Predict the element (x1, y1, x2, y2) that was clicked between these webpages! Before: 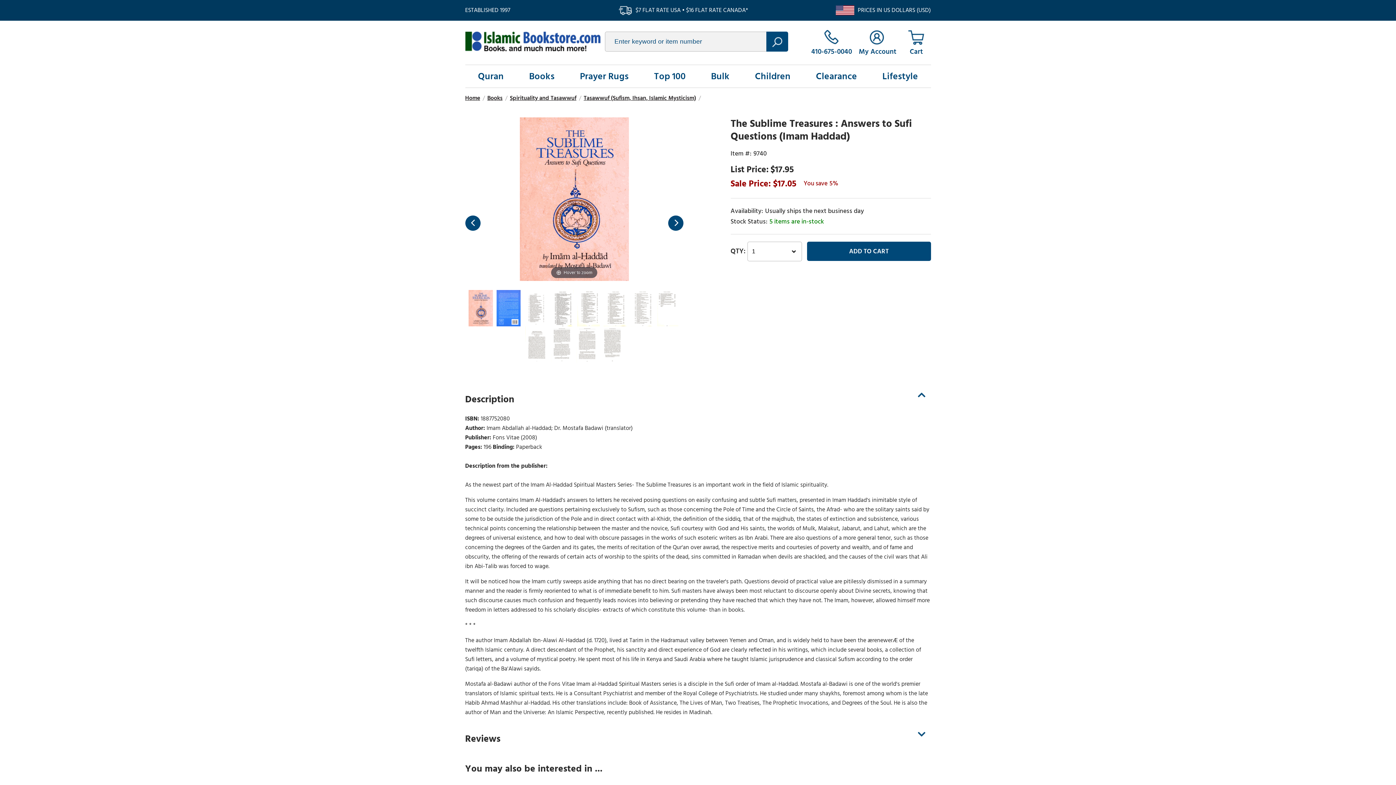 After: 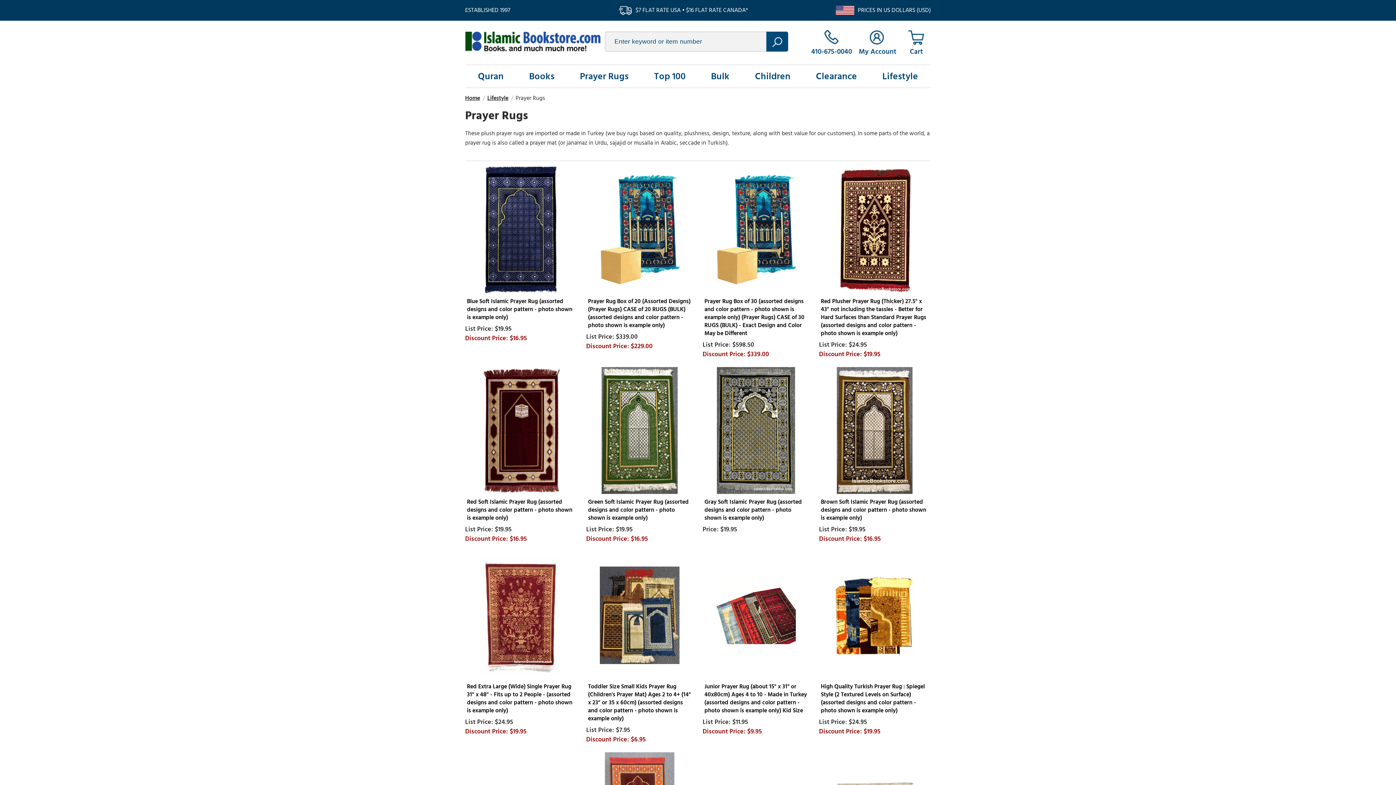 Action: label: Prayer Rugs bbox: (580, 68, 628, 84)